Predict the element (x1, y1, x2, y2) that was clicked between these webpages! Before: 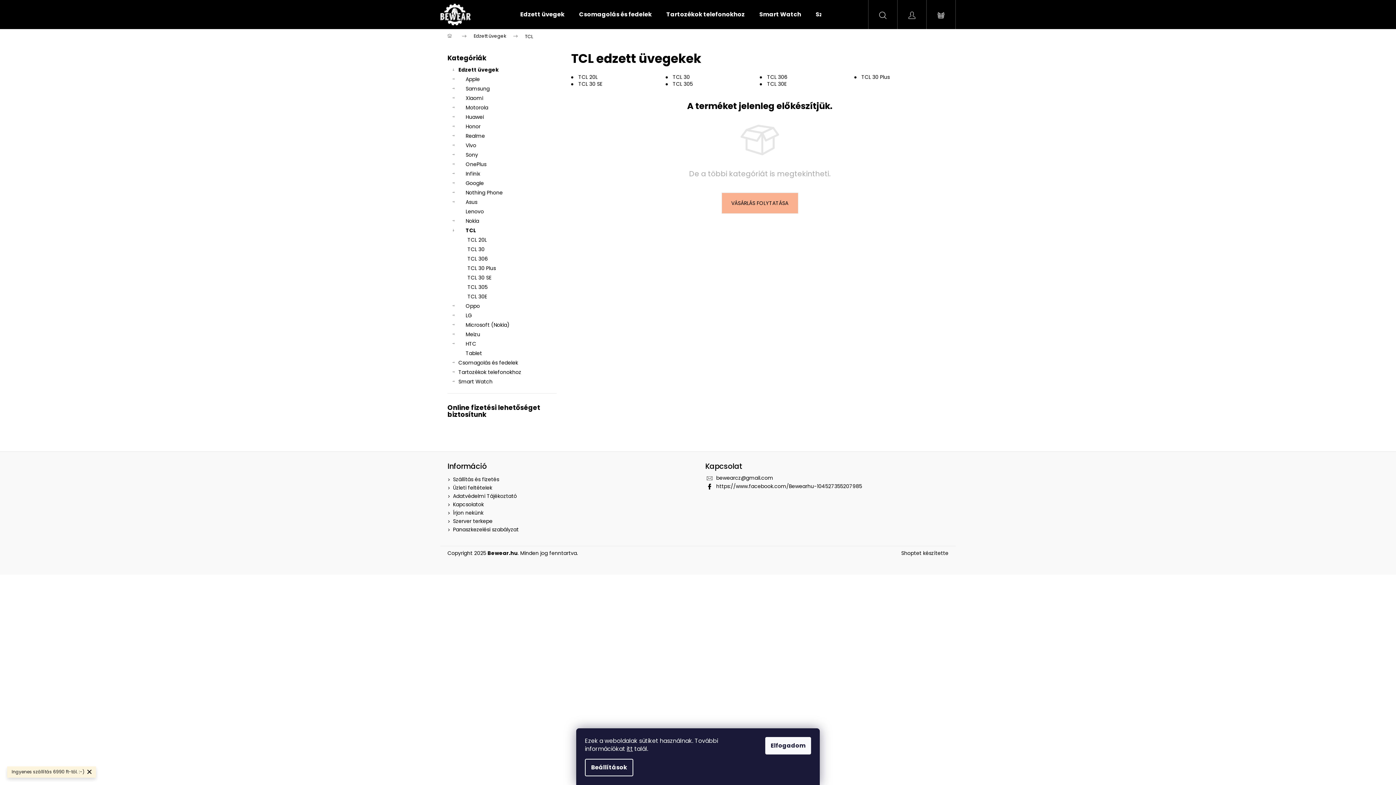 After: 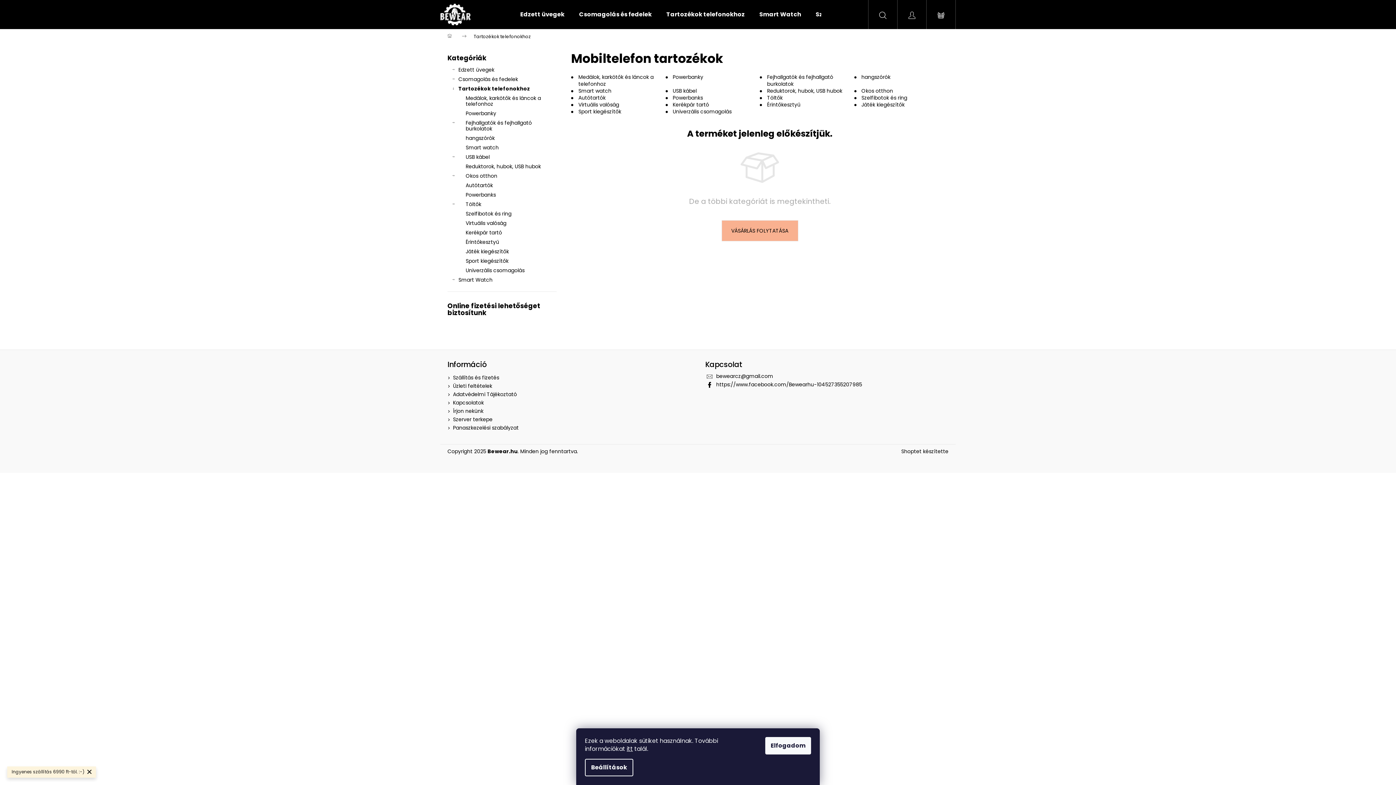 Action: bbox: (447, 367, 556, 377) label: Tartozékok telefonokhoz
 